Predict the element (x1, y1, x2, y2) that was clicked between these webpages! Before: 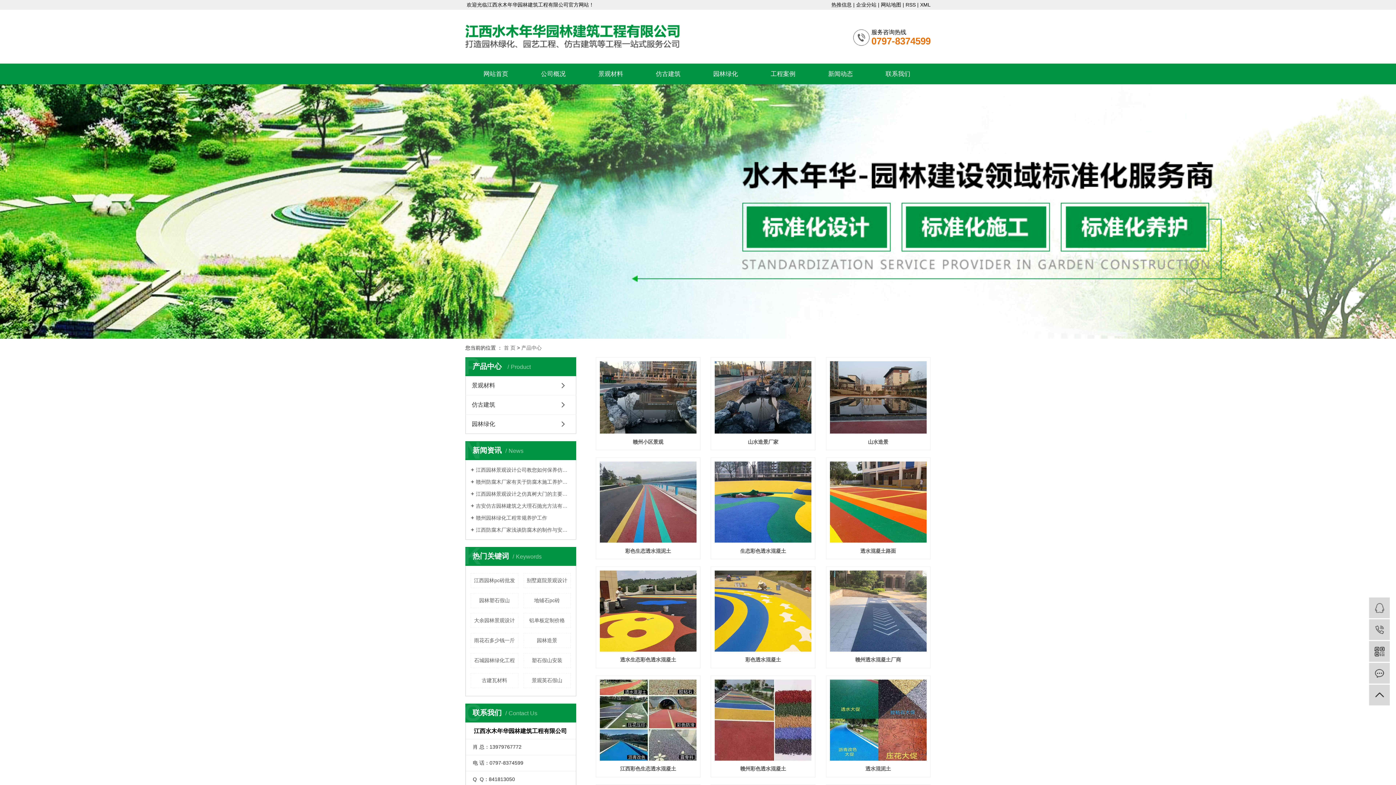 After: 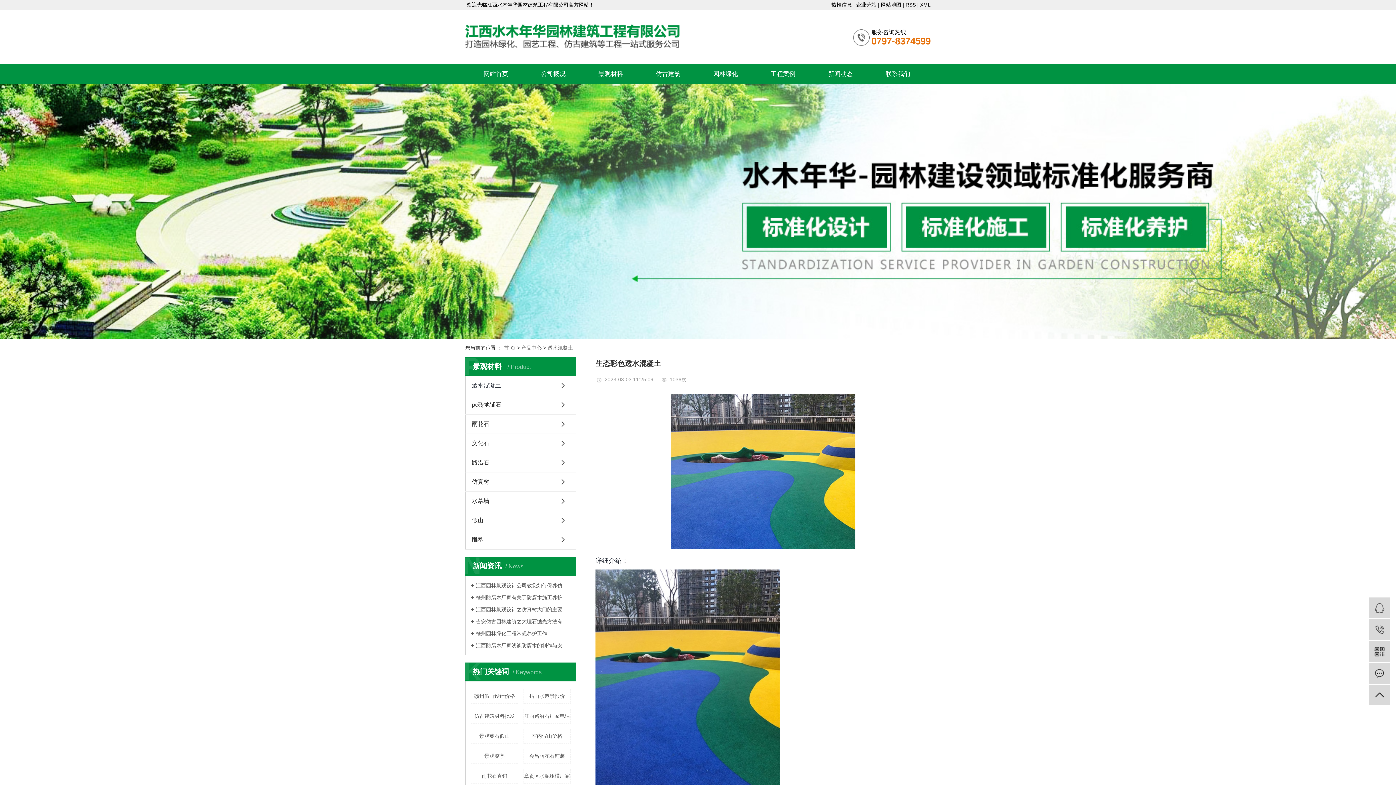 Action: bbox: (714, 543, 811, 559) label: 生态彩色透水混凝土